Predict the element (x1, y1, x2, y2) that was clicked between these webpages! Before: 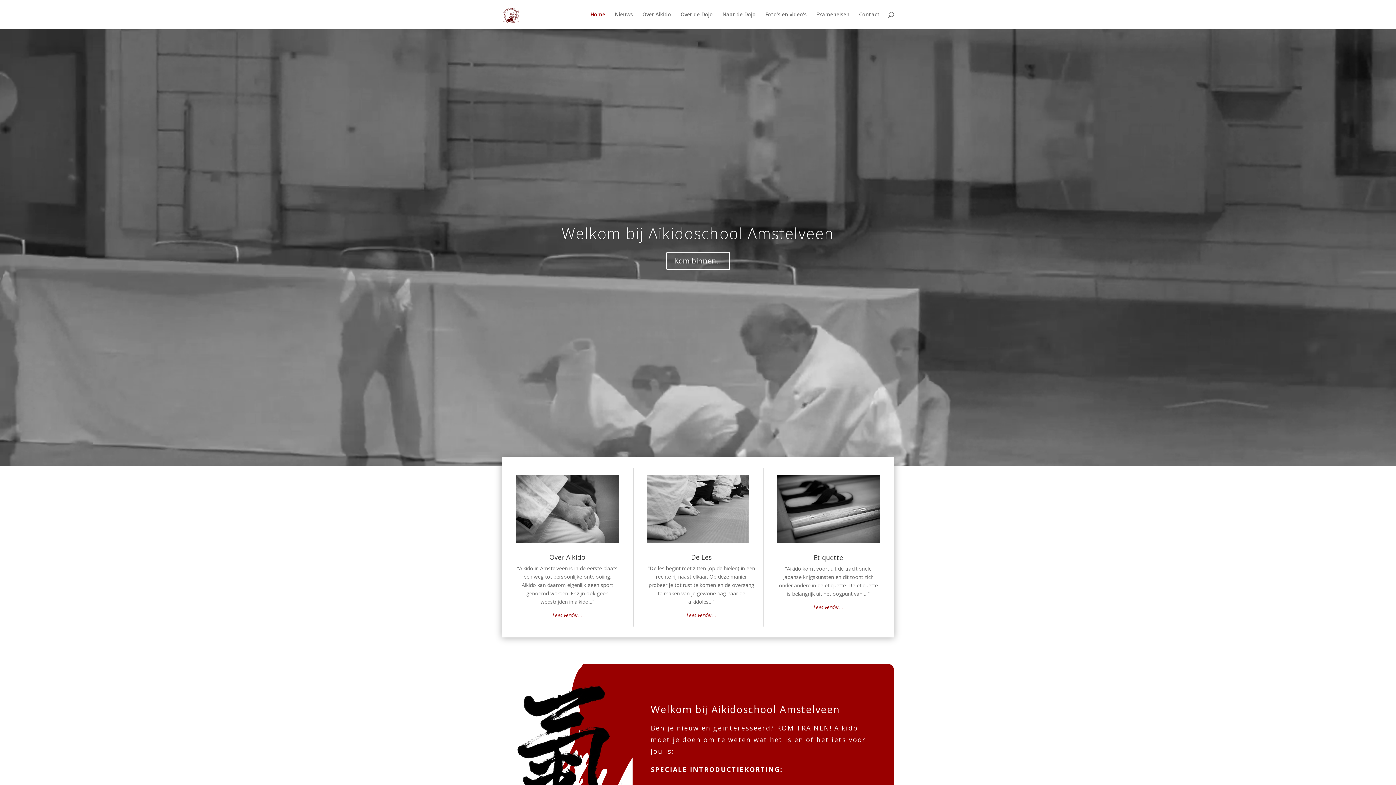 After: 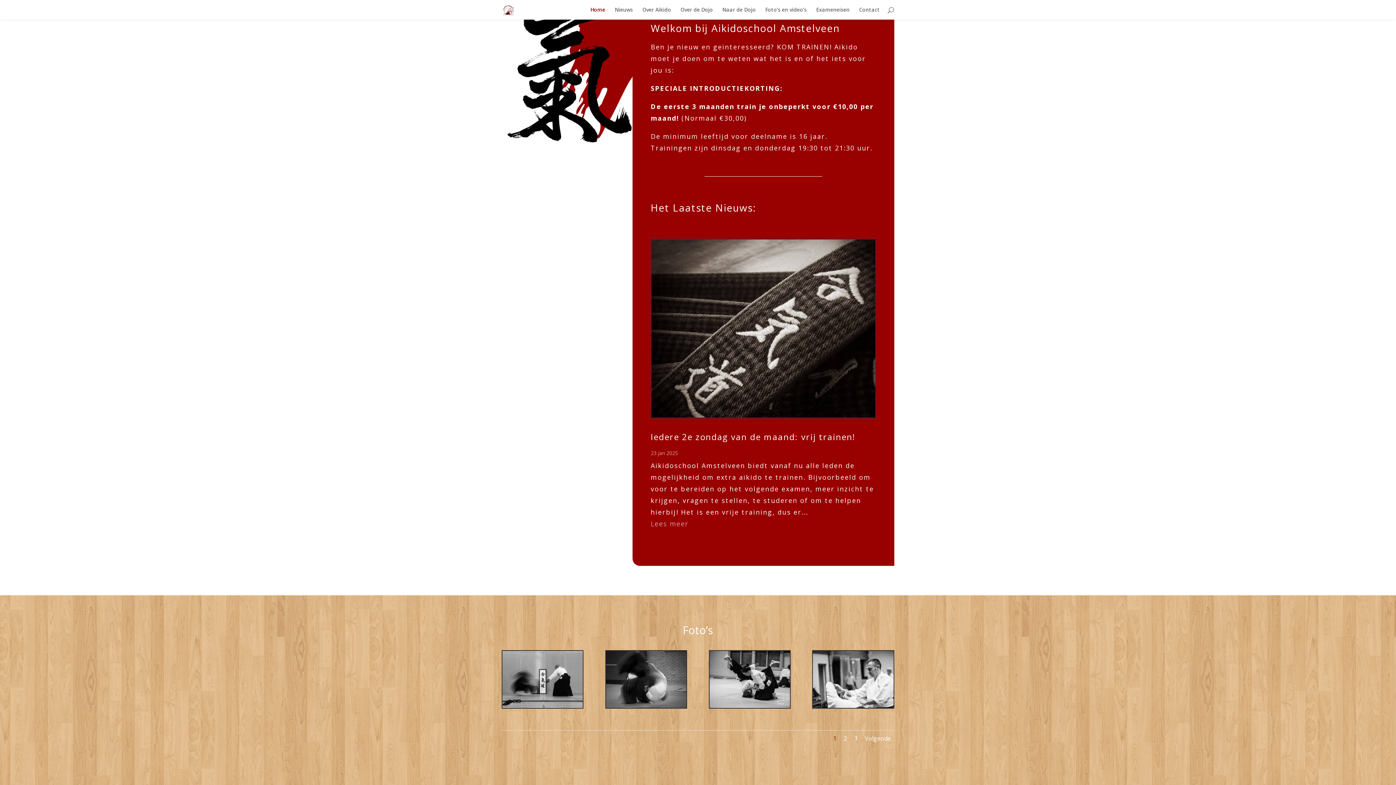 Action: bbox: (666, 251, 730, 270) label: Kom binnen...